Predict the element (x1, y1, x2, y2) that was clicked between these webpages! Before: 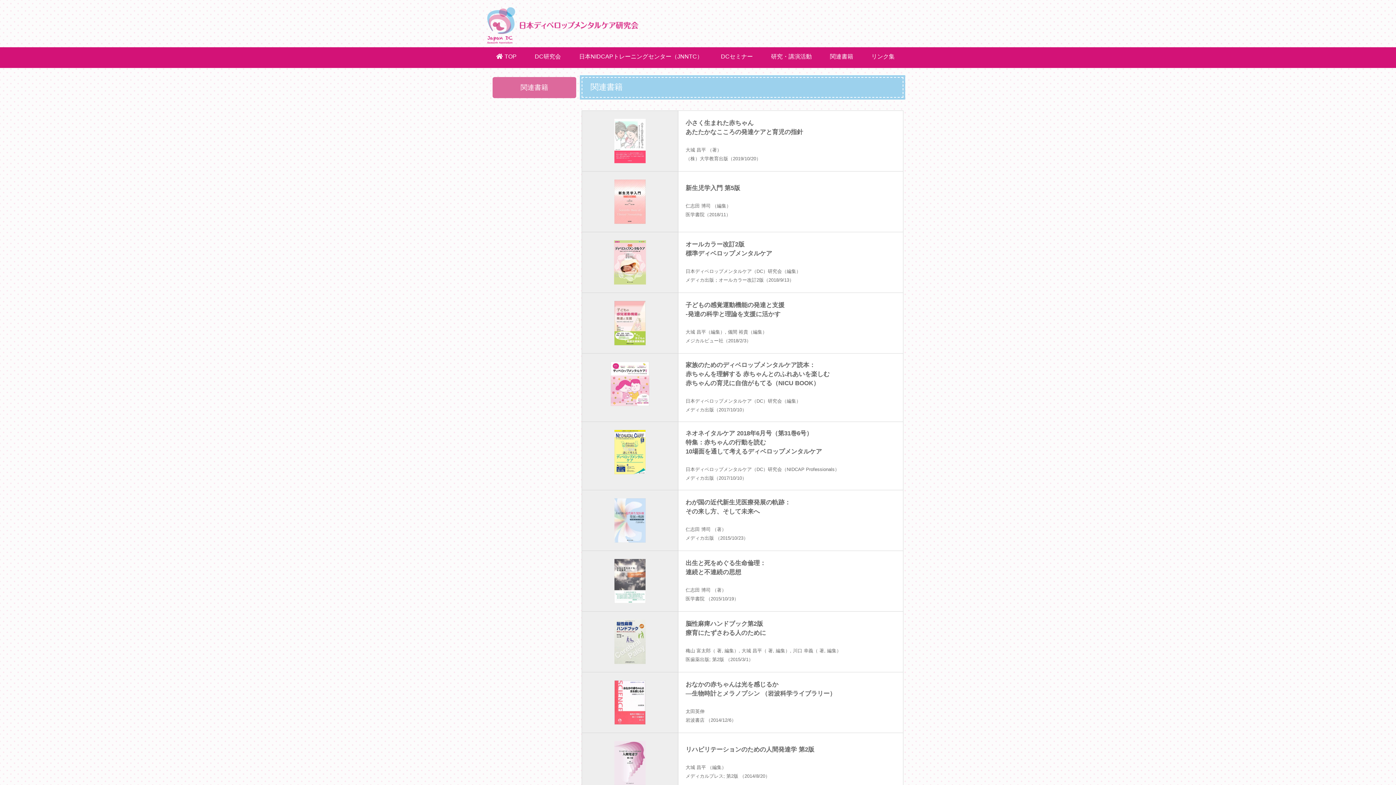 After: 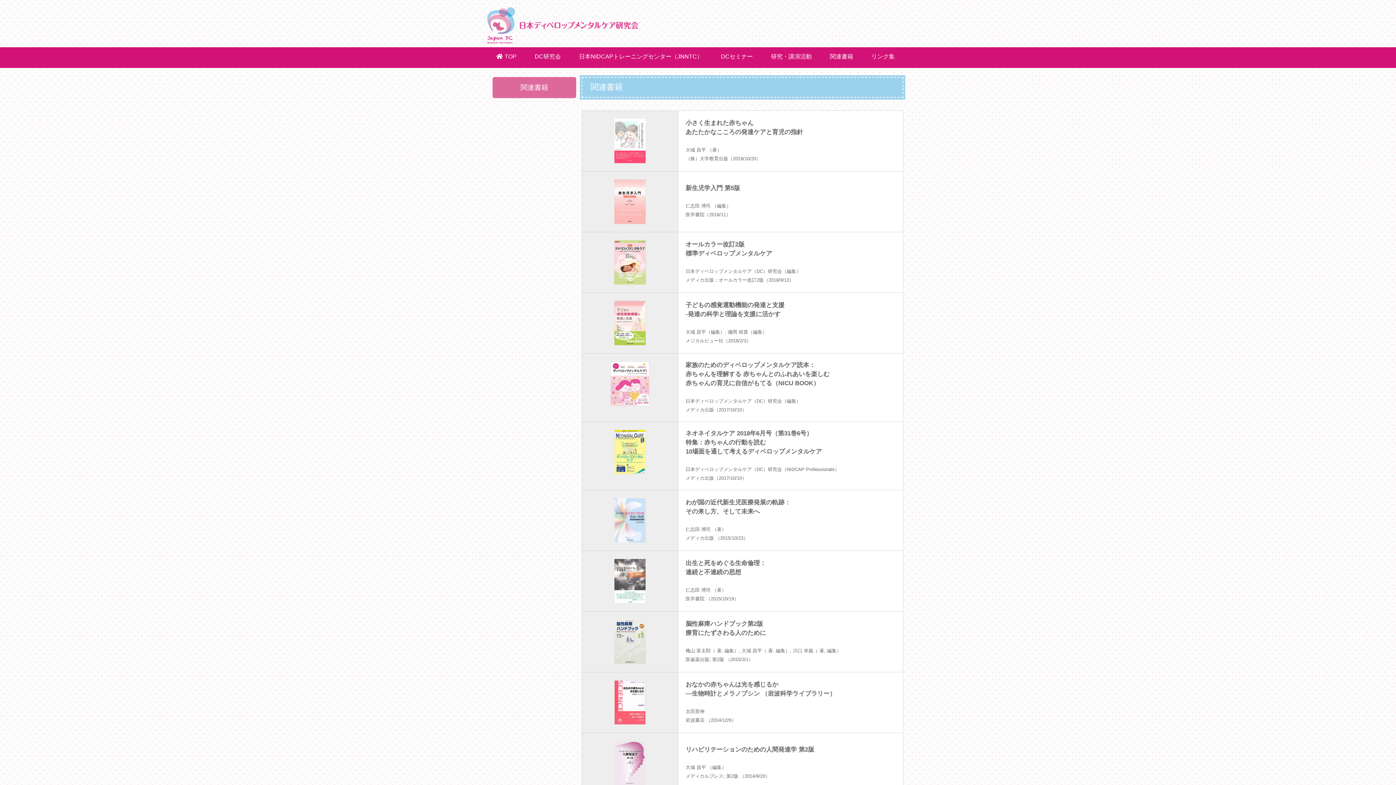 Action: bbox: (609, 319, 650, 325)